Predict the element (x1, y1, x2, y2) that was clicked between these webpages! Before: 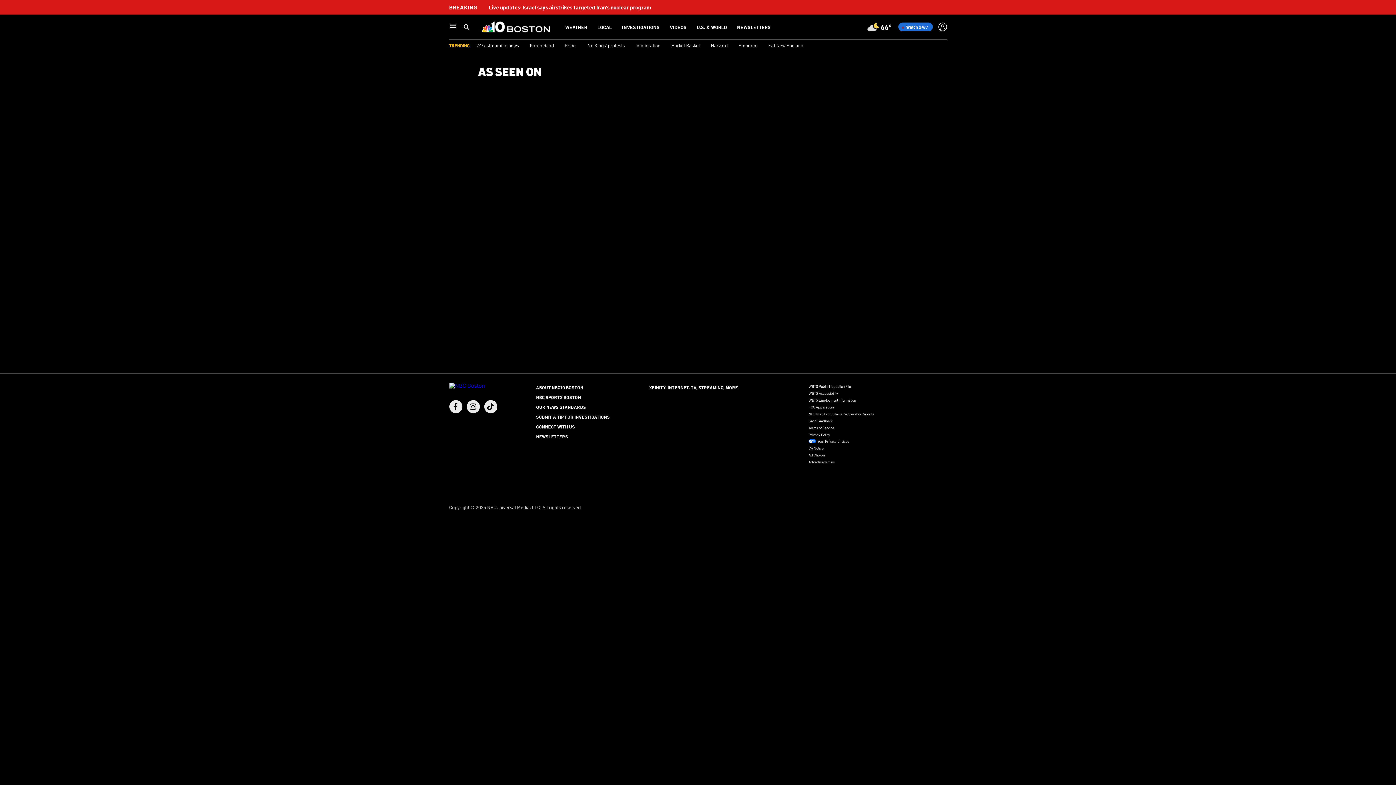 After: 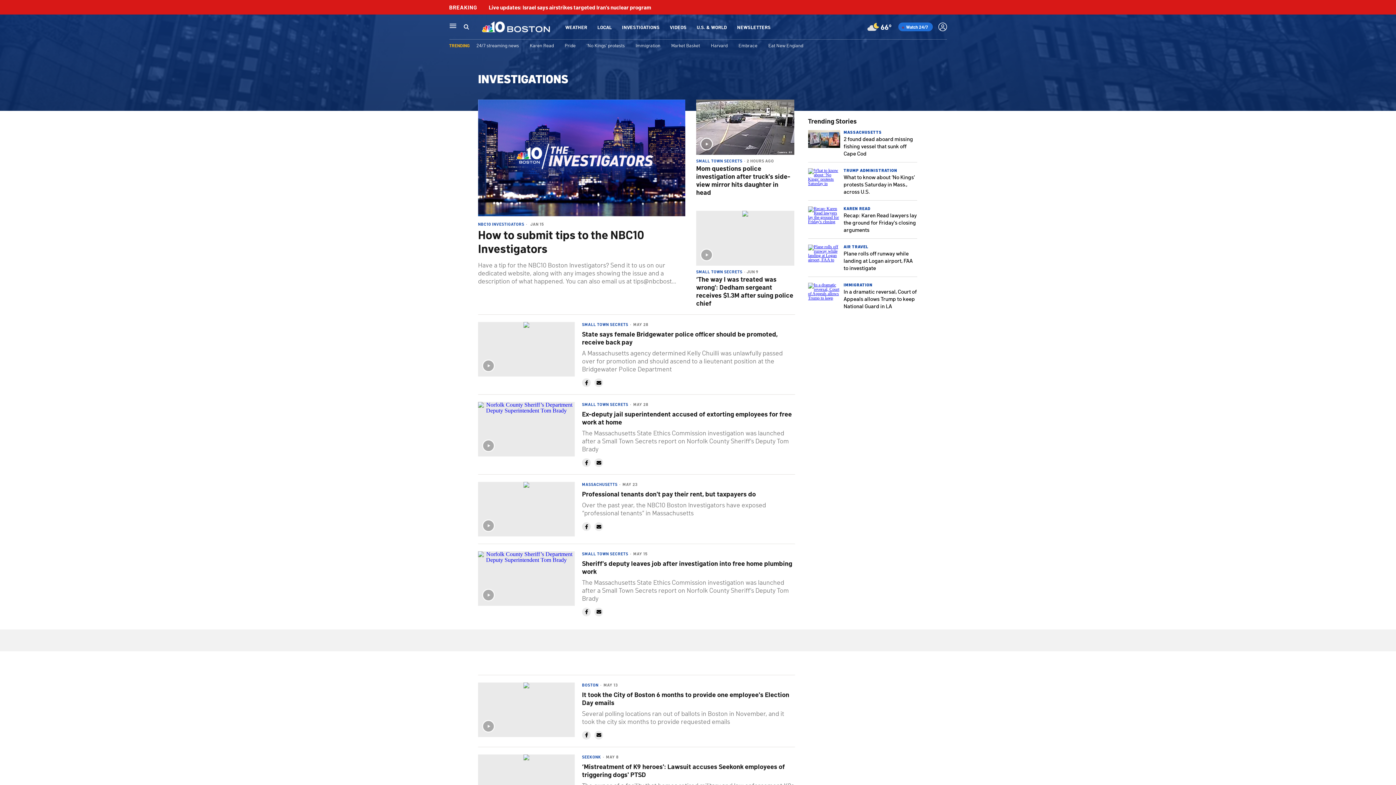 Action: label: INVESTIGATIONS bbox: (622, 24, 659, 30)